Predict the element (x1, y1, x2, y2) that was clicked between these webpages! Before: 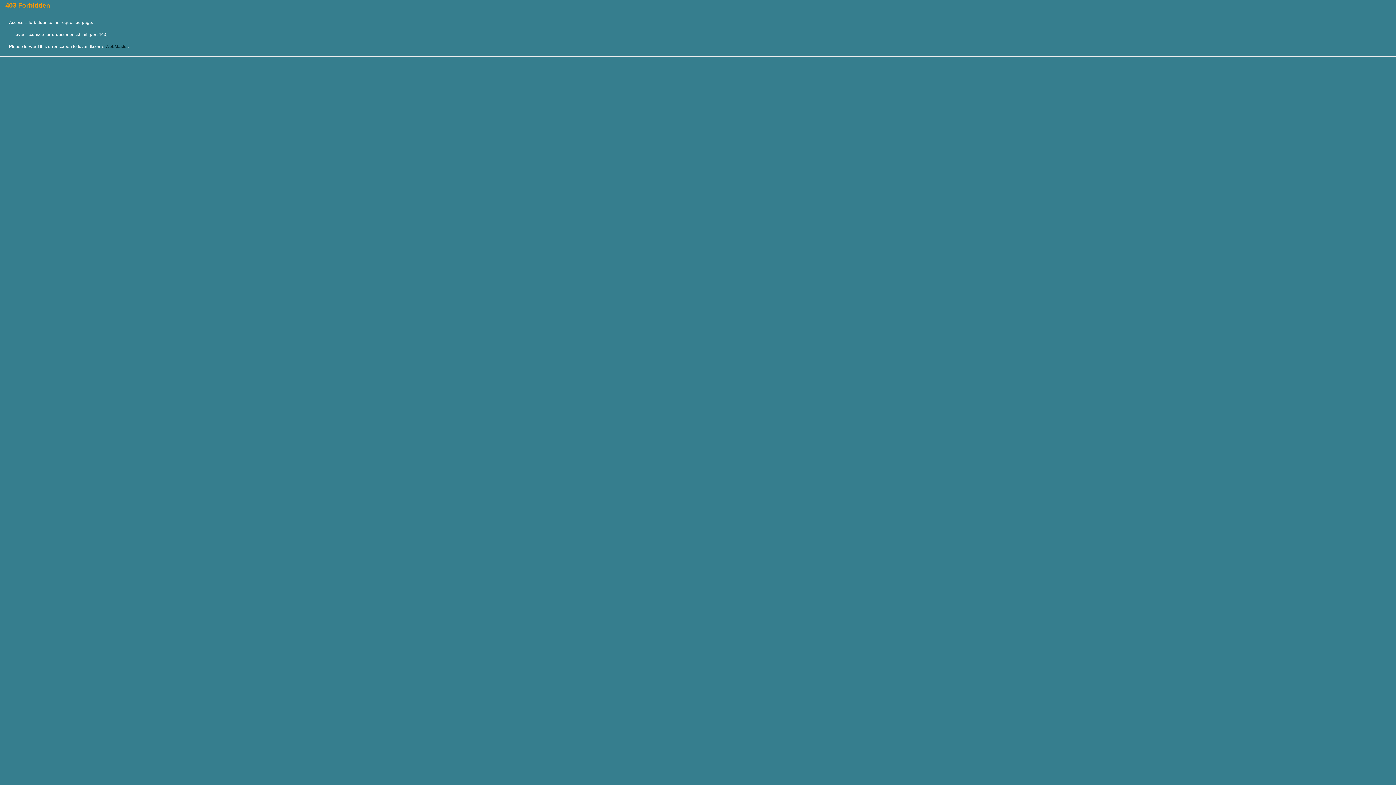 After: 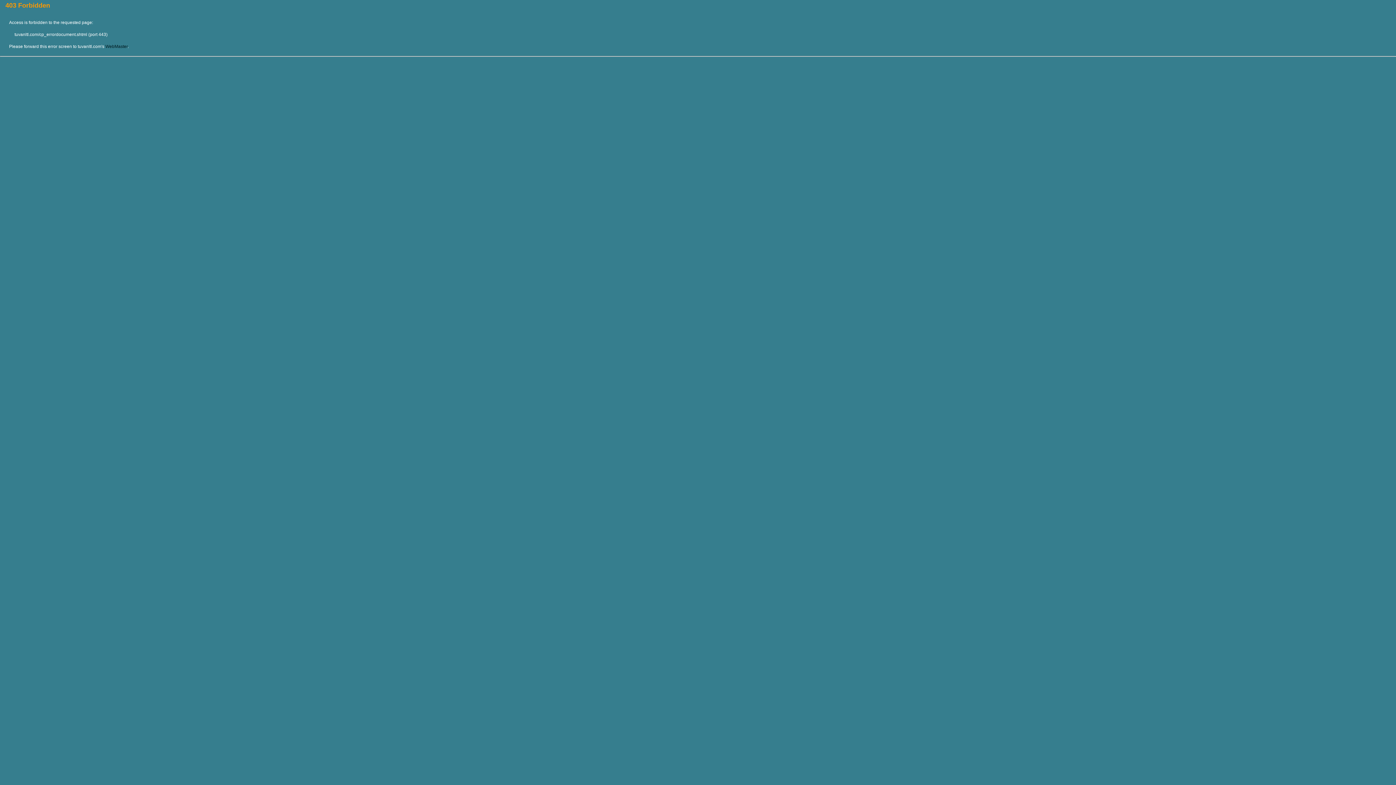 Action: bbox: (105, 44, 127, 49) label: WebMaster